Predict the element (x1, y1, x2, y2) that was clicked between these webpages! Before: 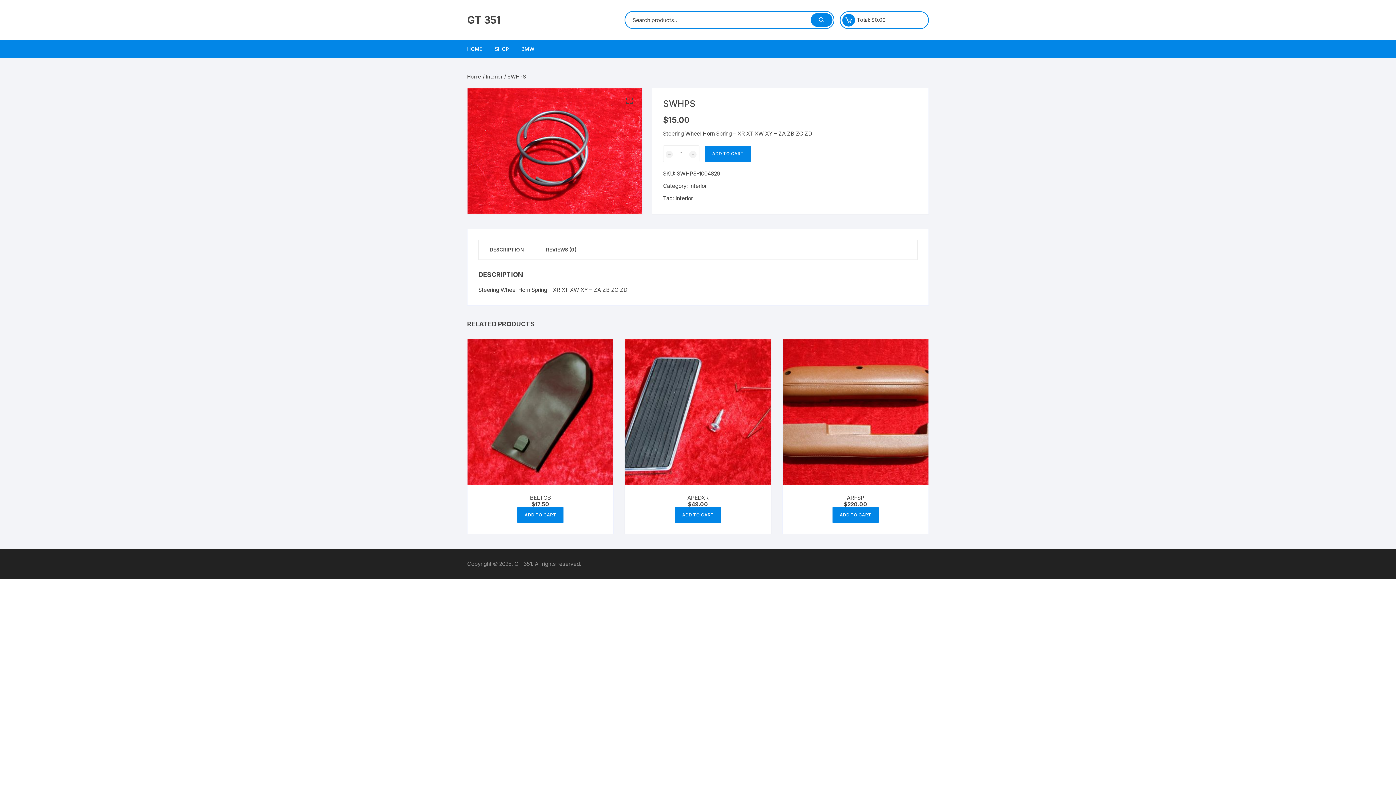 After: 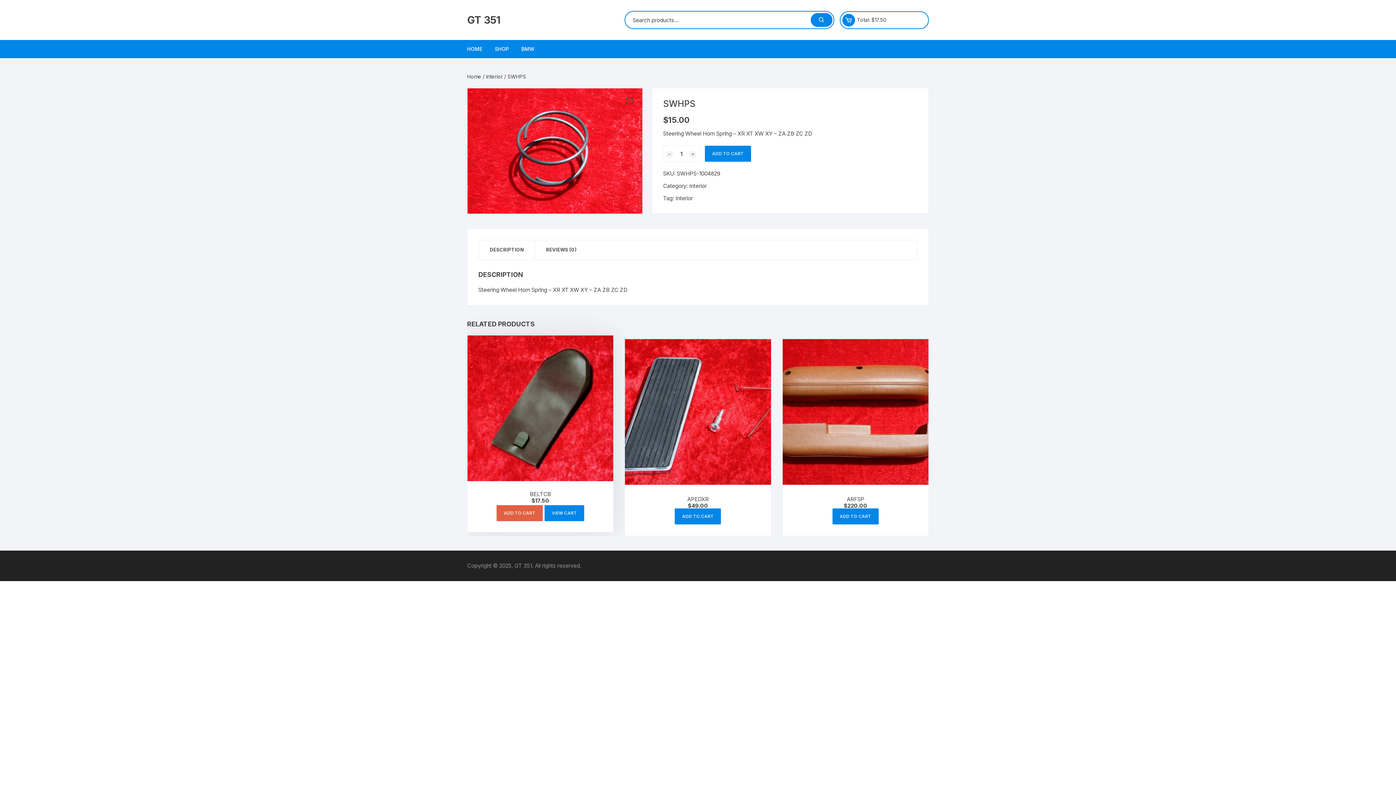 Action: label: Add to cart: “BELTCB” bbox: (517, 507, 563, 523)